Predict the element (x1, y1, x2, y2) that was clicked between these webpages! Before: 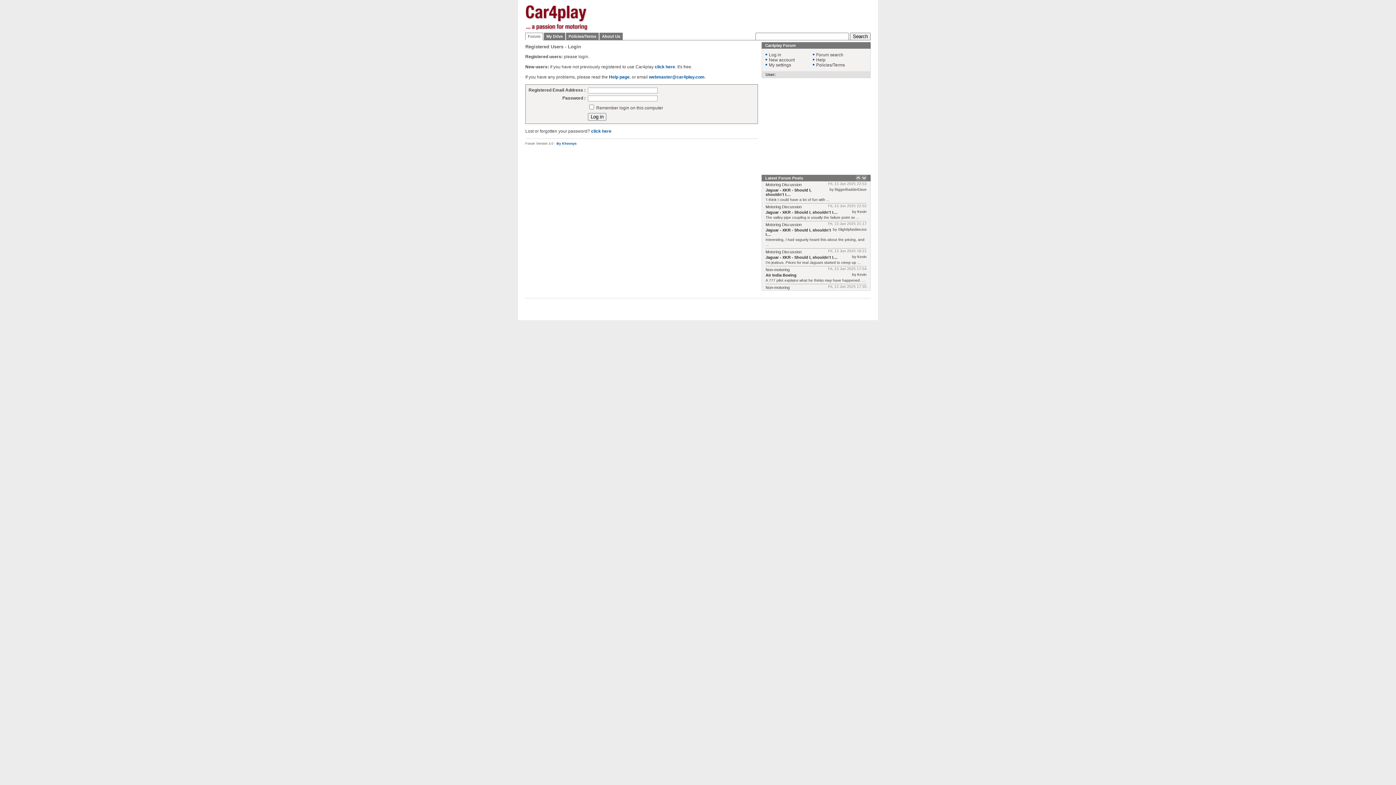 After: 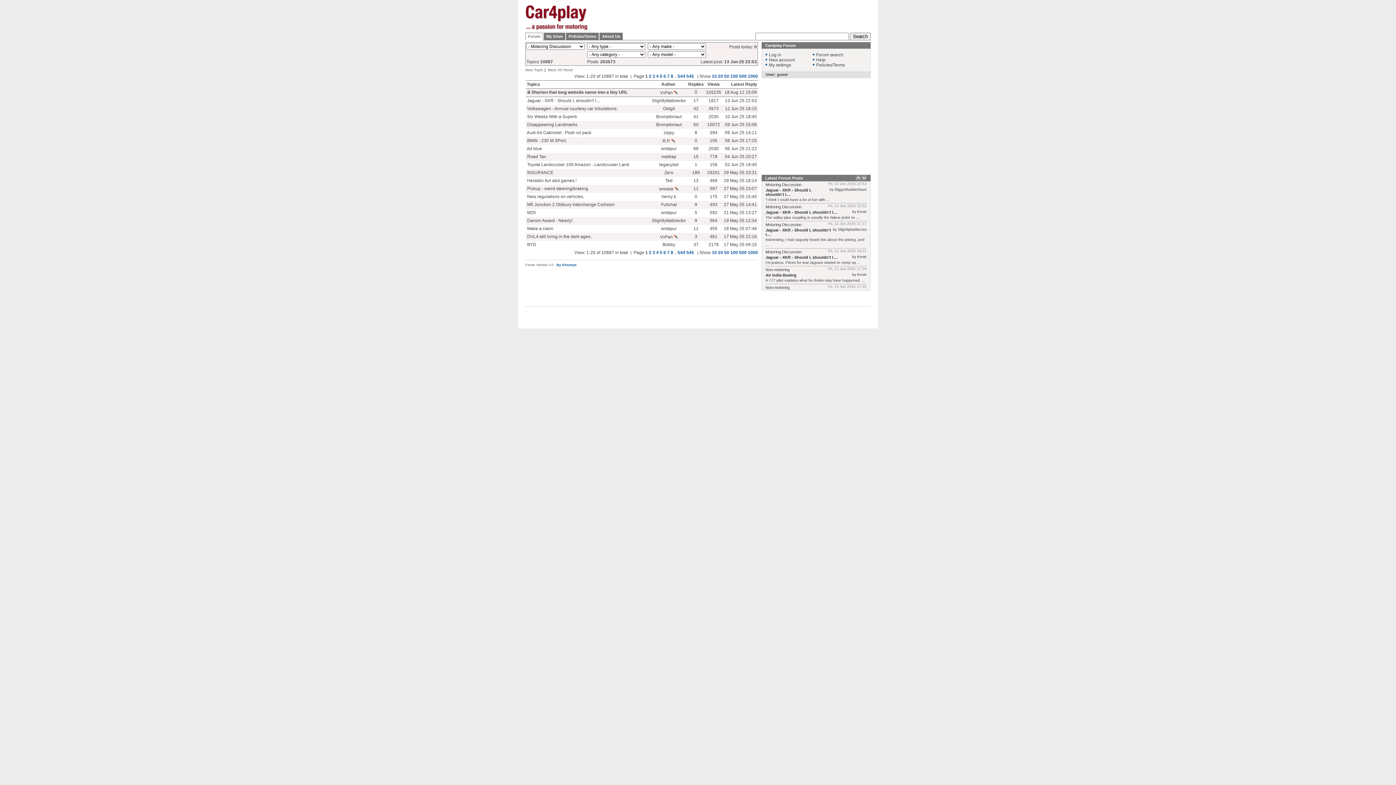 Action: bbox: (765, 204, 801, 209) label: Motoring Discussion